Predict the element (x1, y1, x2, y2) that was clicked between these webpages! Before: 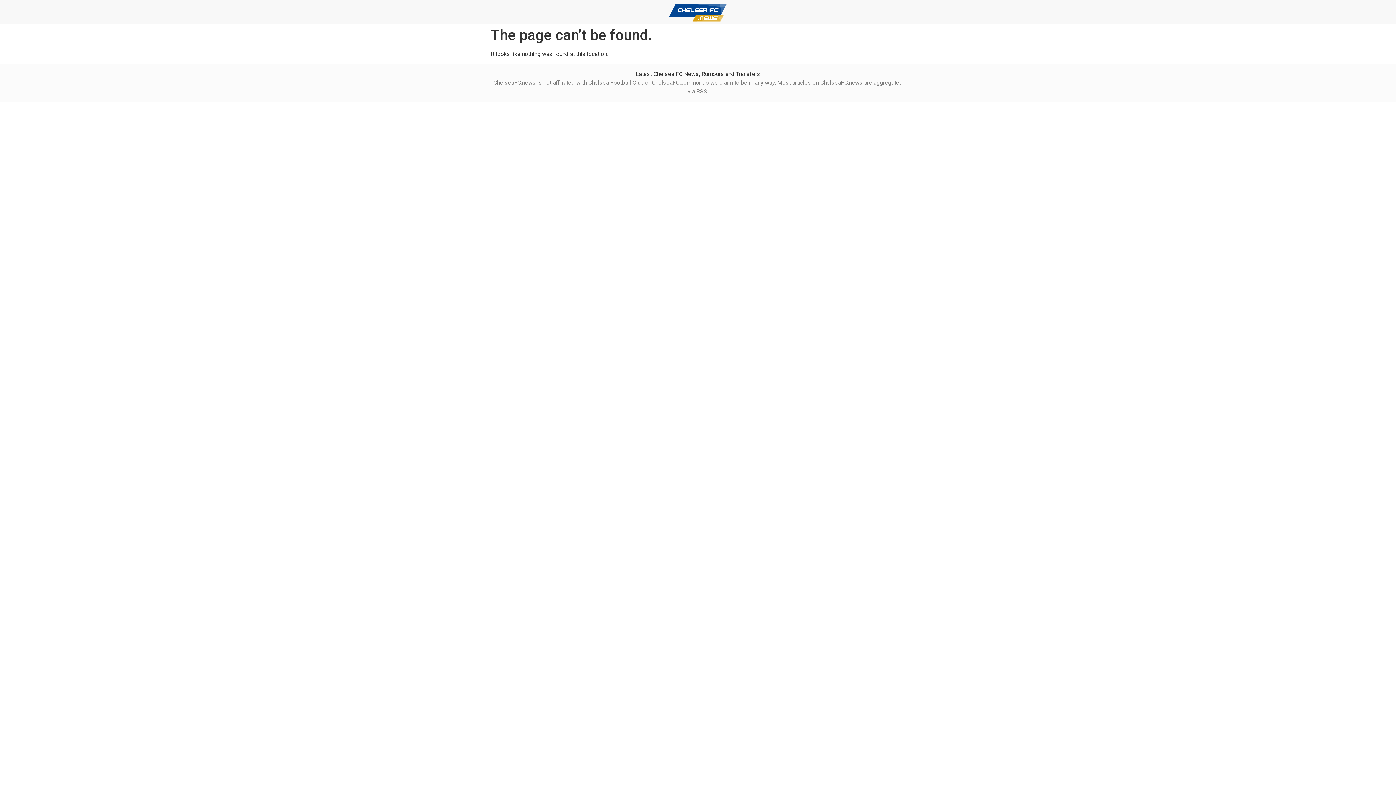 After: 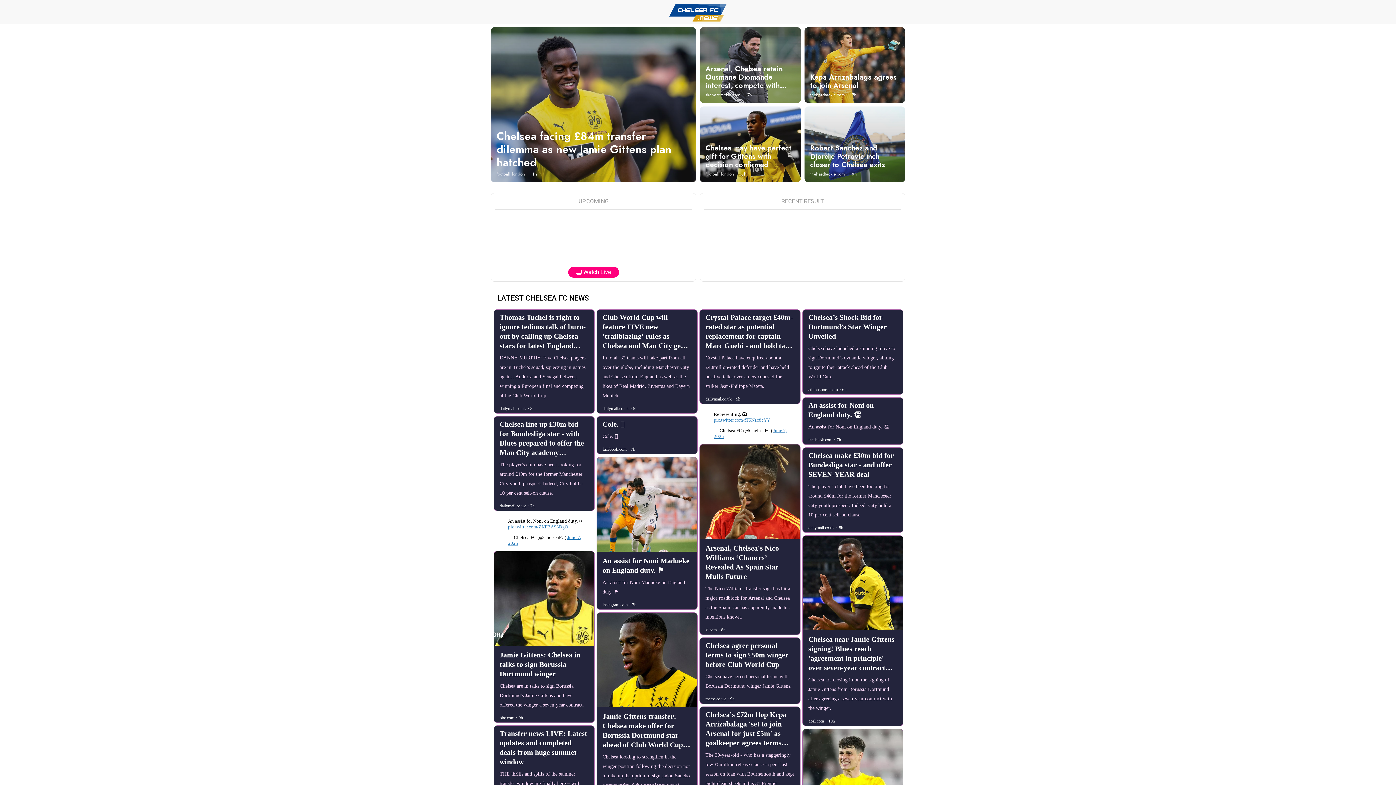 Action: bbox: (669, 3, 727, 21)